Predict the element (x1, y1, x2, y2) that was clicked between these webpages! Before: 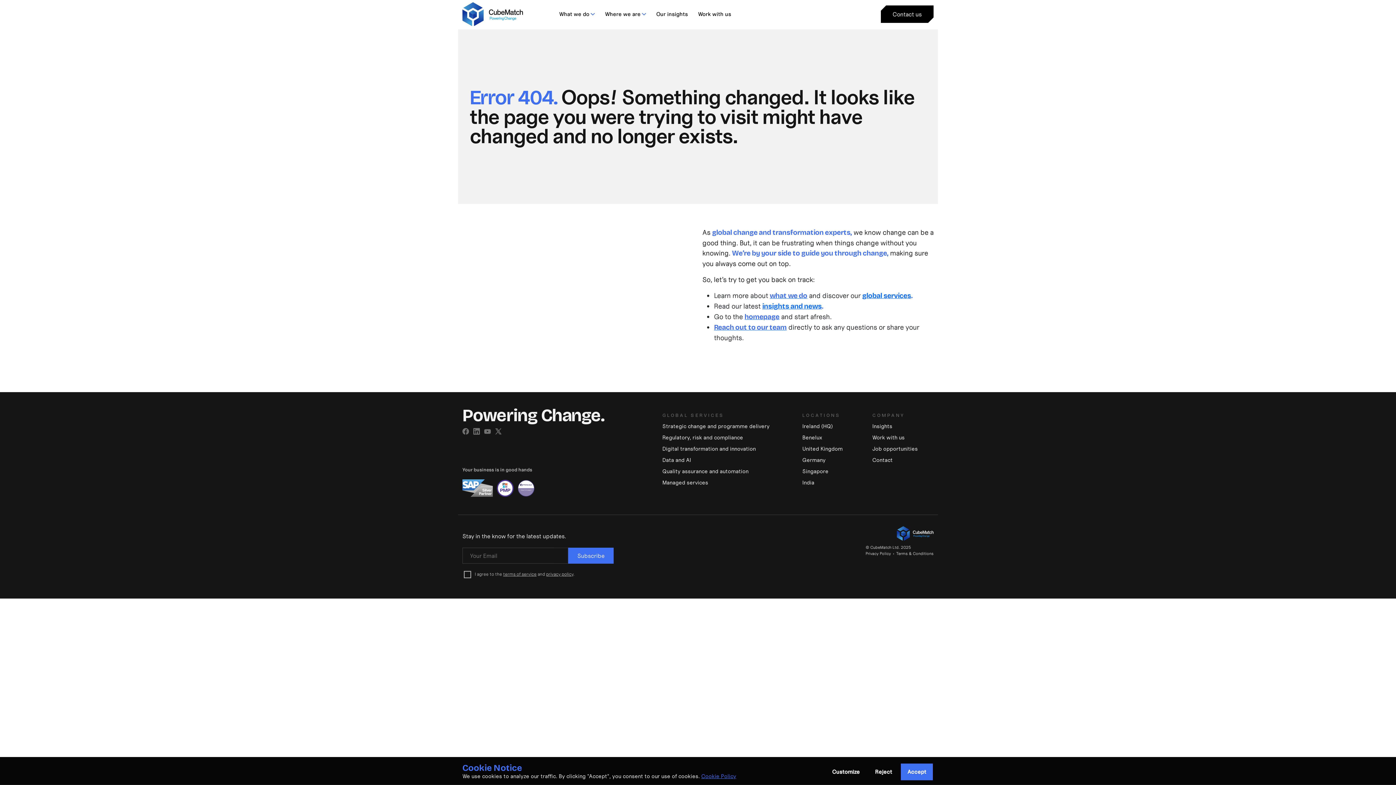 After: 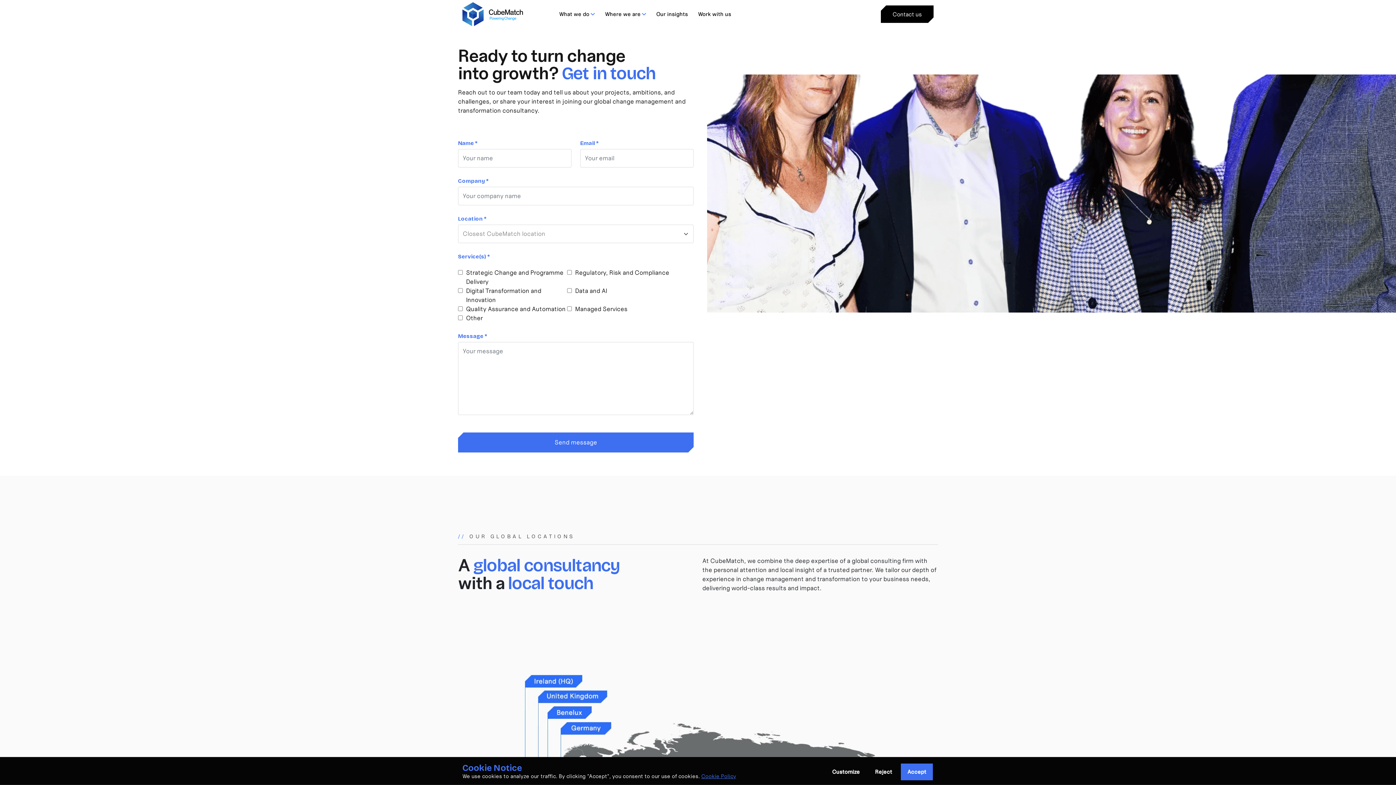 Action: bbox: (872, 456, 892, 463) label: Contact